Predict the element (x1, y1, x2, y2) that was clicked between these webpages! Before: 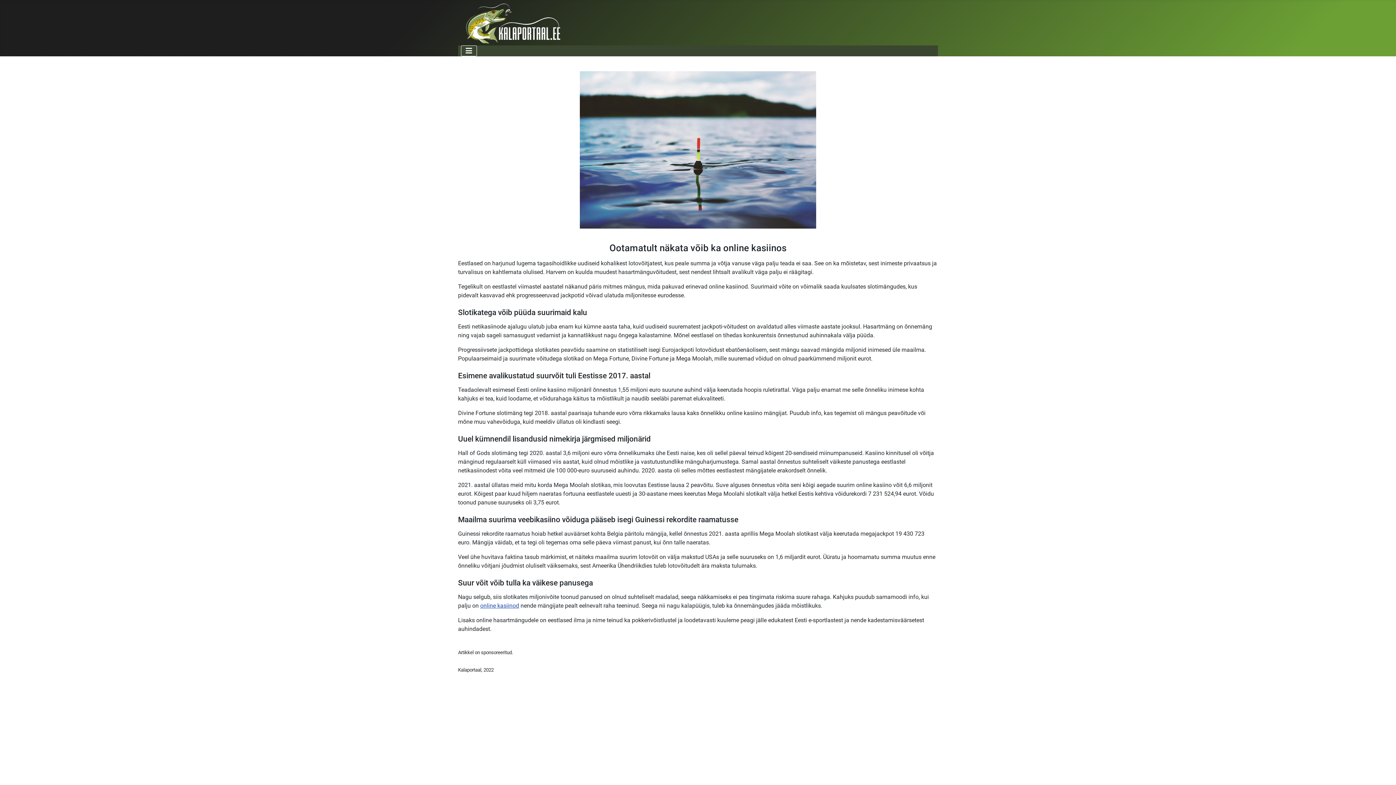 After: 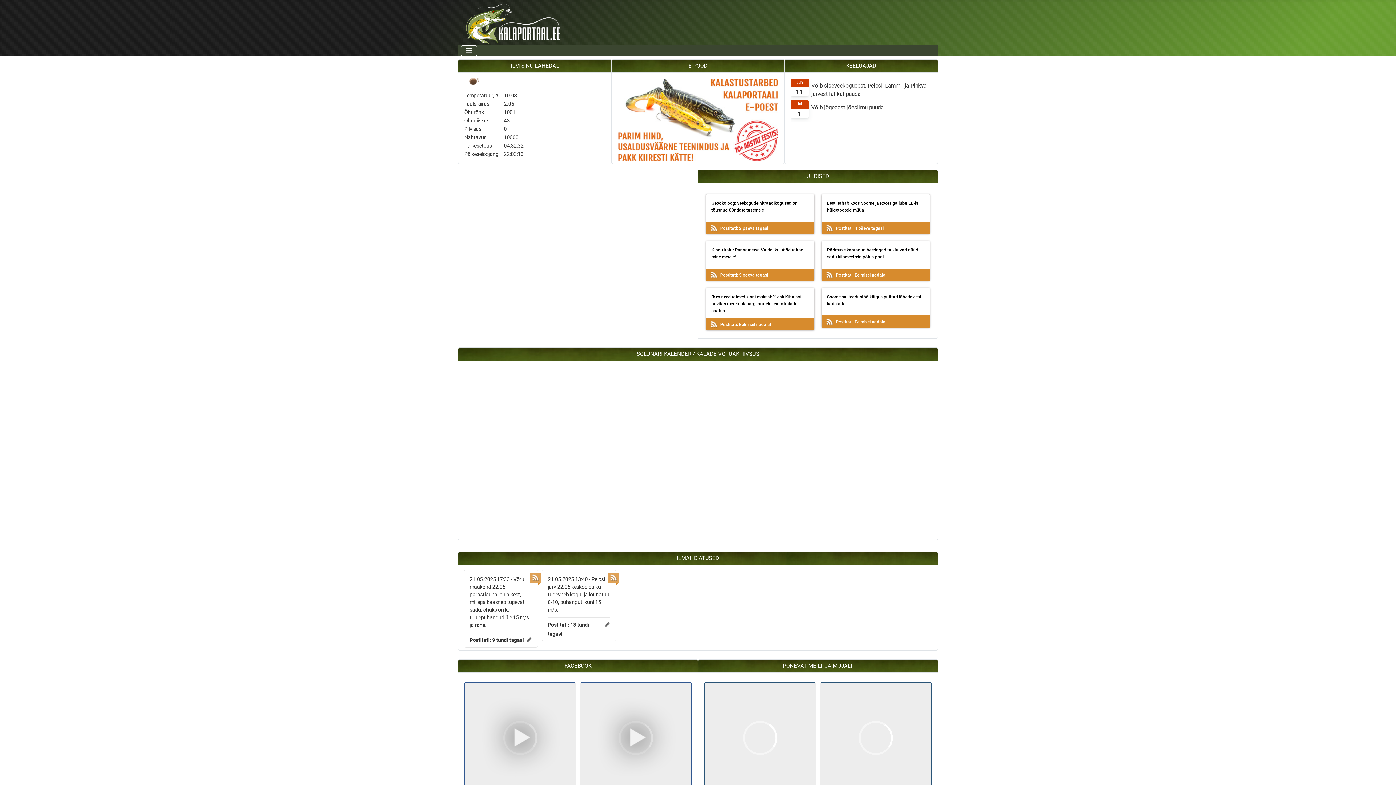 Action: bbox: (466, 15, 560, 29)